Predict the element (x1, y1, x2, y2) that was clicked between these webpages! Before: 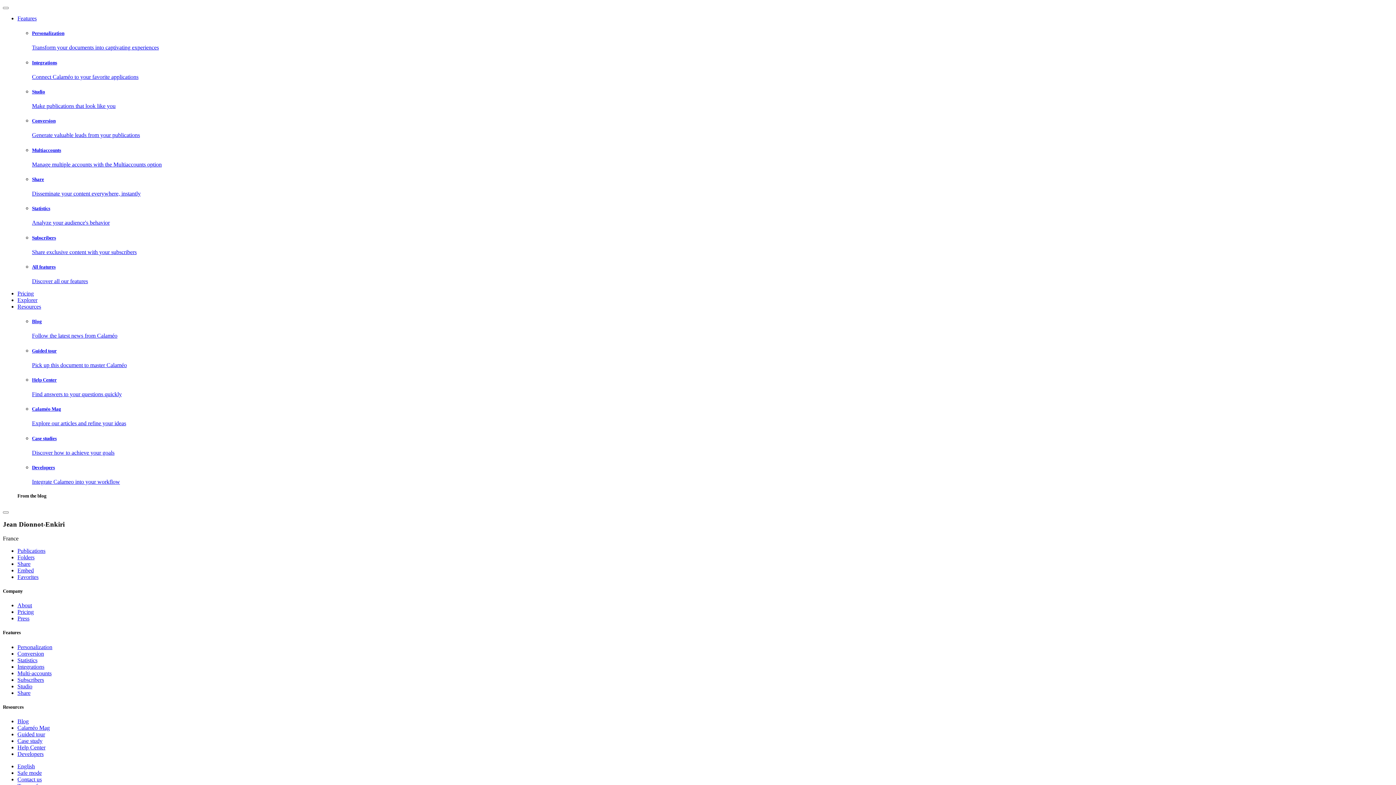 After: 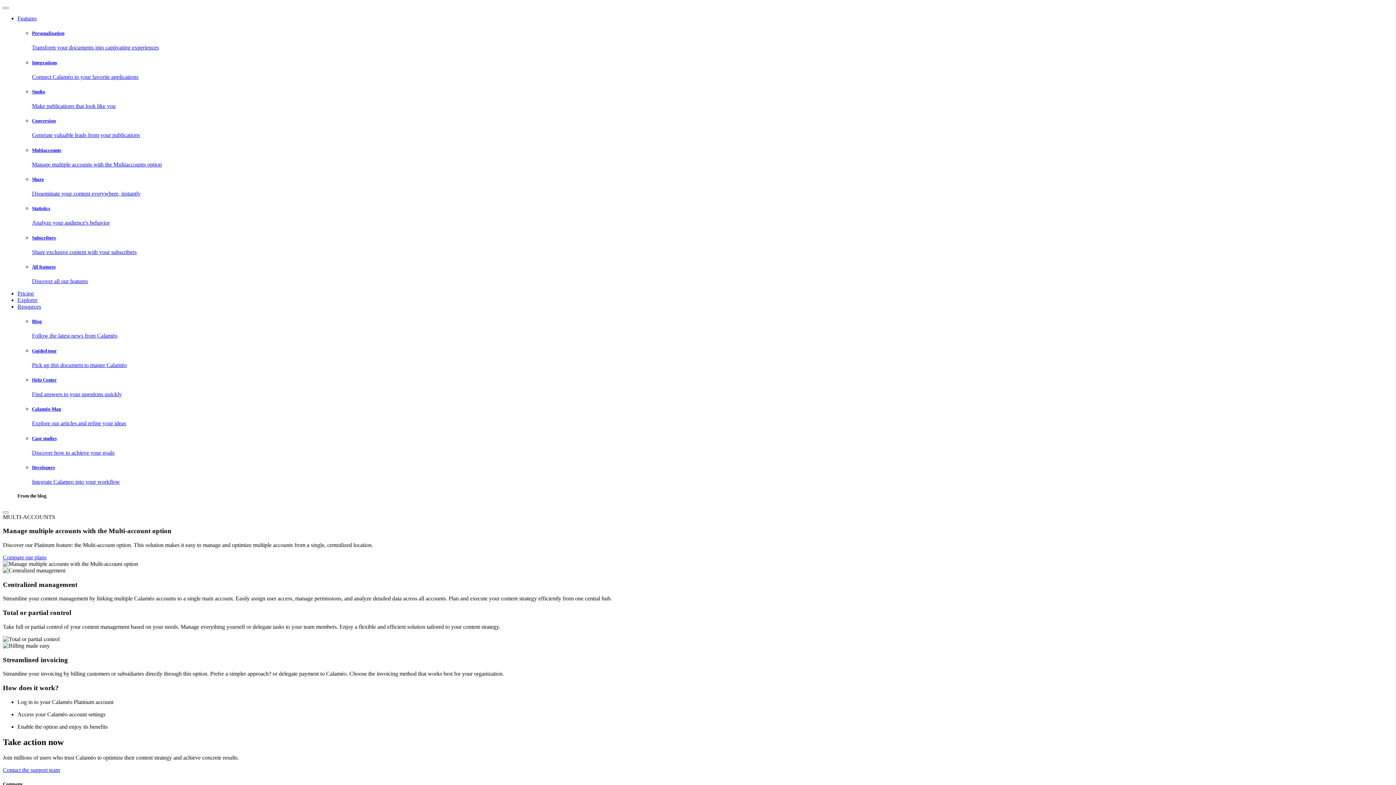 Action: bbox: (32, 147, 1393, 167) label: Multiaccounts

Manage multiple accounts with the Multiaccounts option